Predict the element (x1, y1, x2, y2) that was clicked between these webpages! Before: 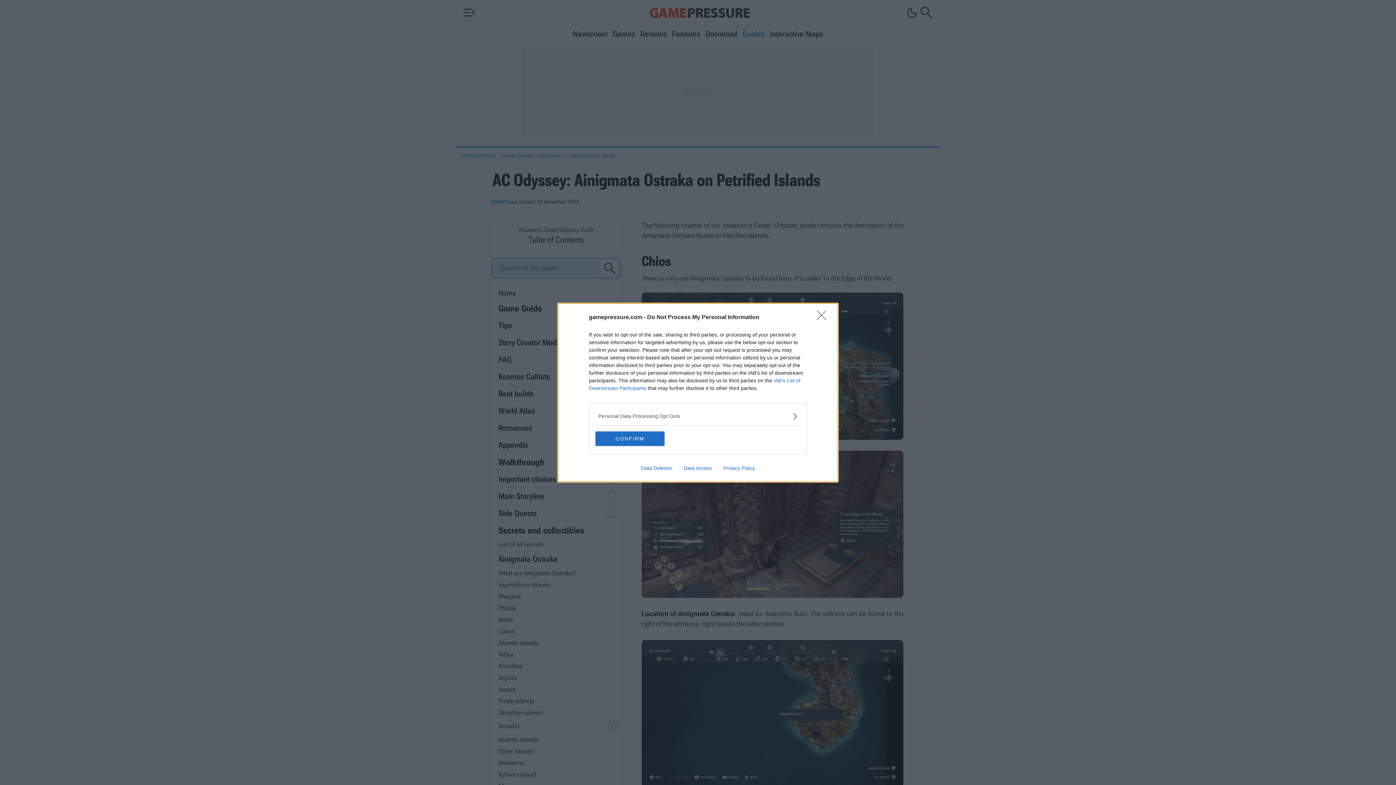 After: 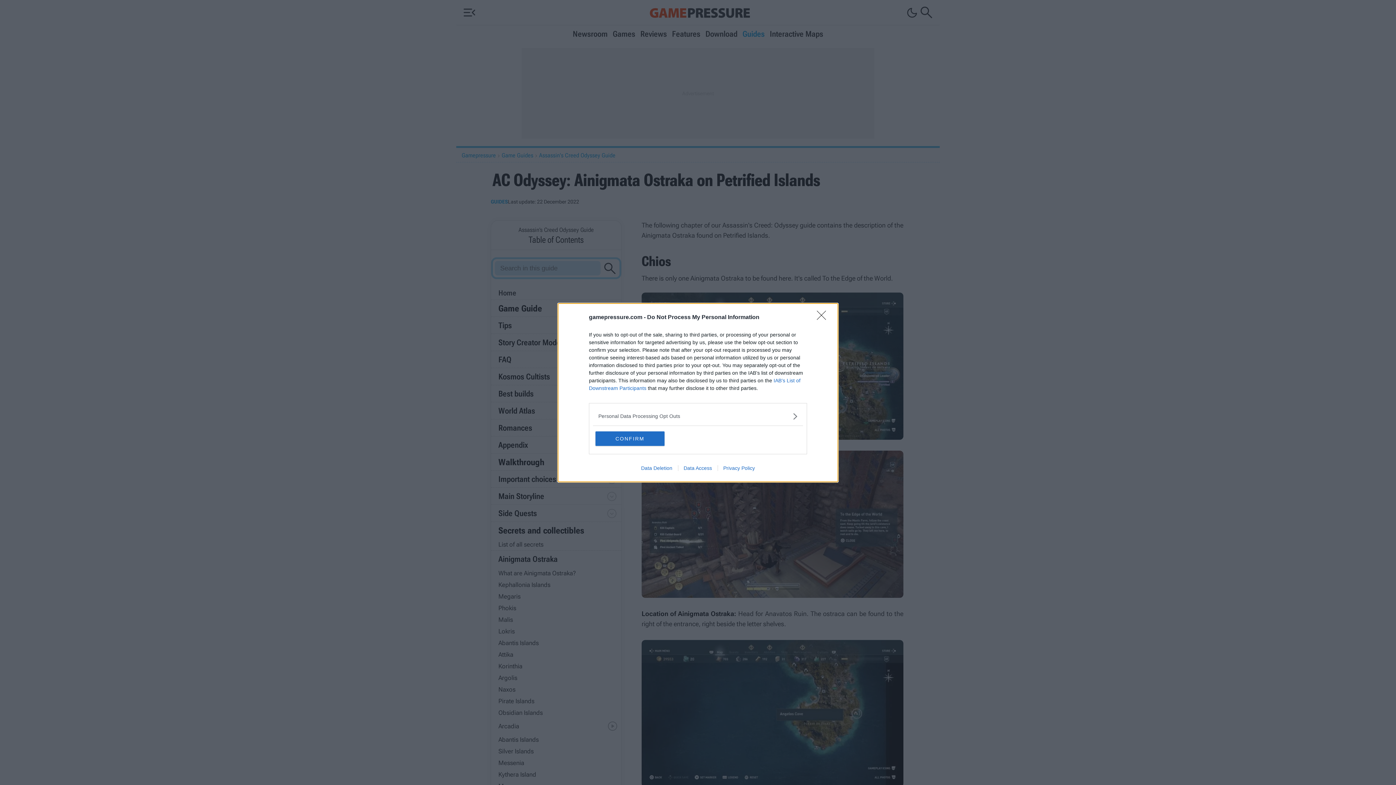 Action: label: Privacy Policy bbox: (717, 465, 760, 471)